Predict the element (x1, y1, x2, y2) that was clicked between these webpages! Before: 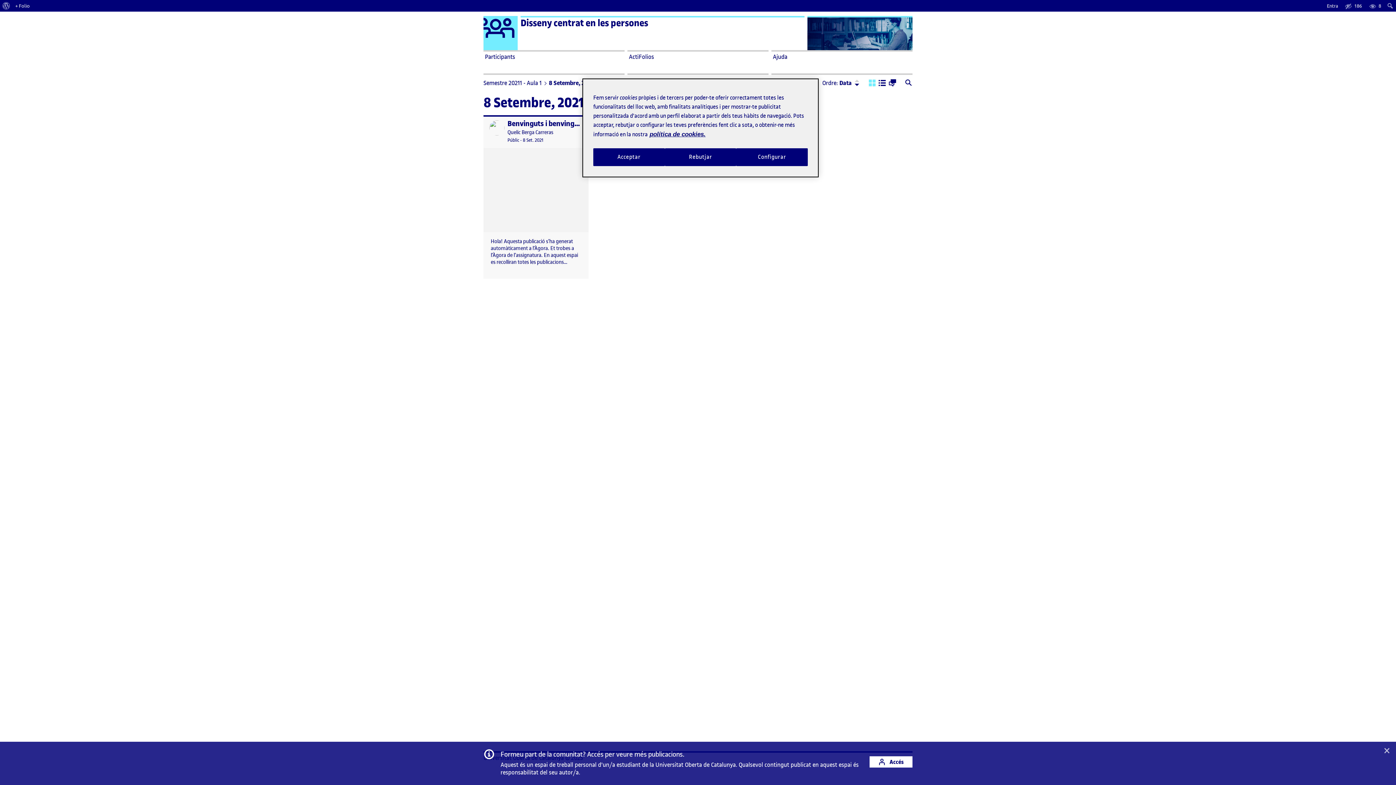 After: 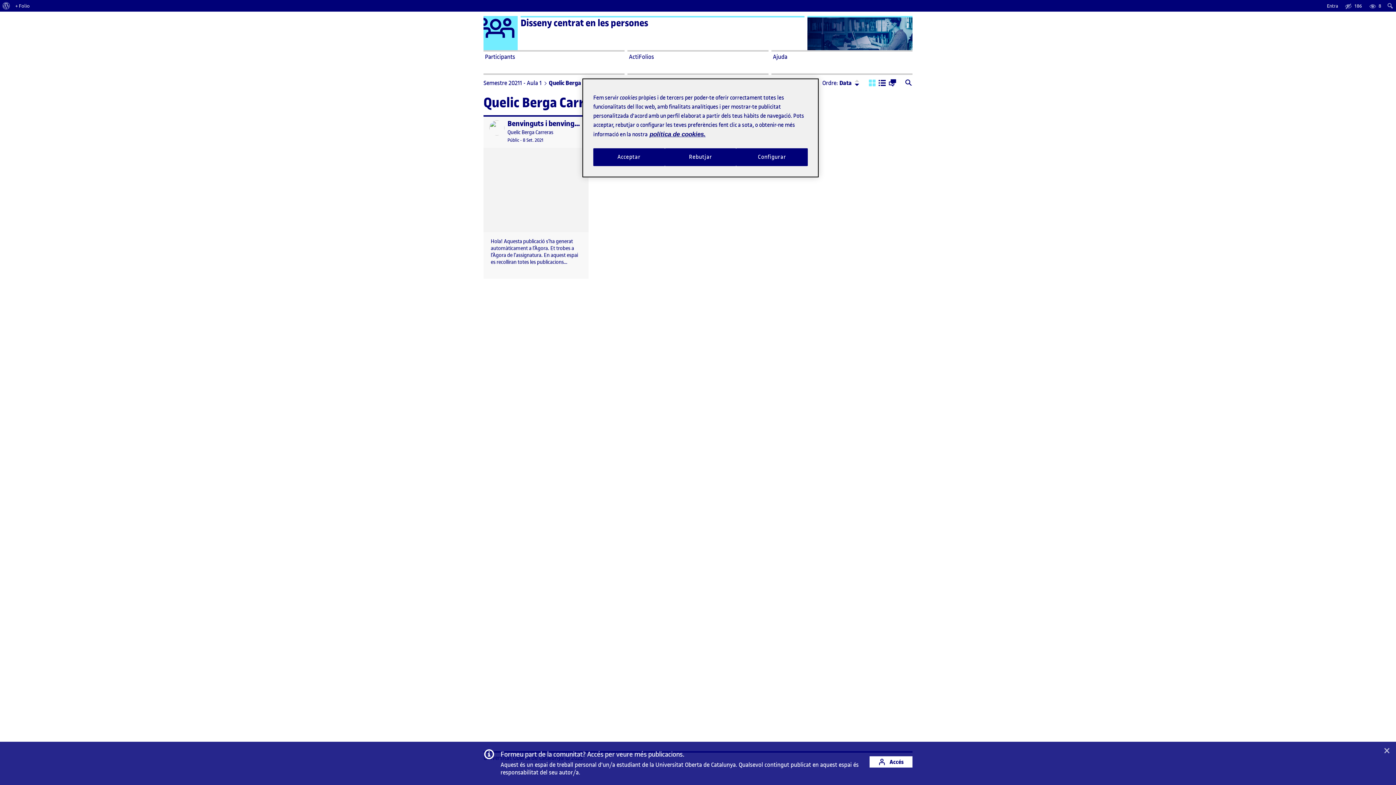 Action: bbox: (507, 128, 553, 135) label: Quelic Berga Carreras